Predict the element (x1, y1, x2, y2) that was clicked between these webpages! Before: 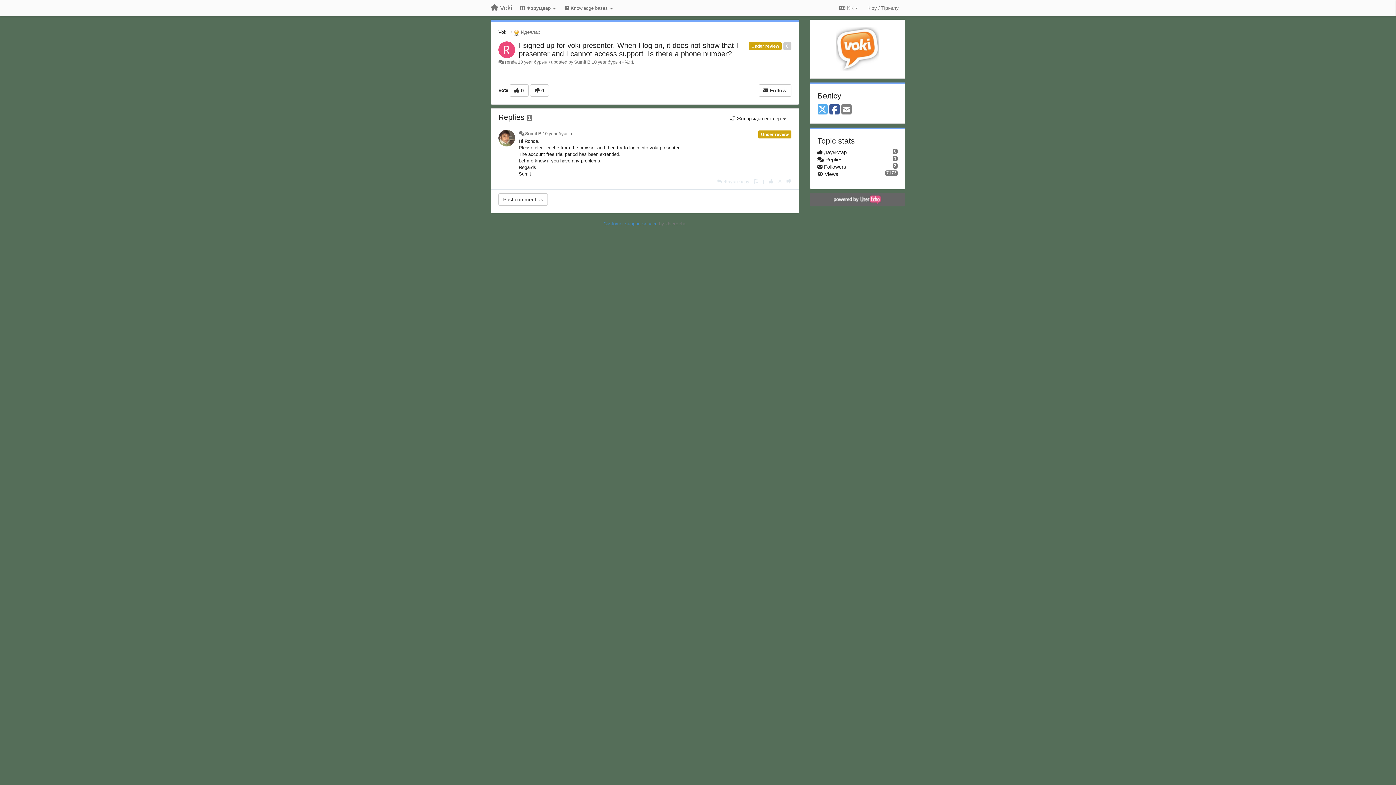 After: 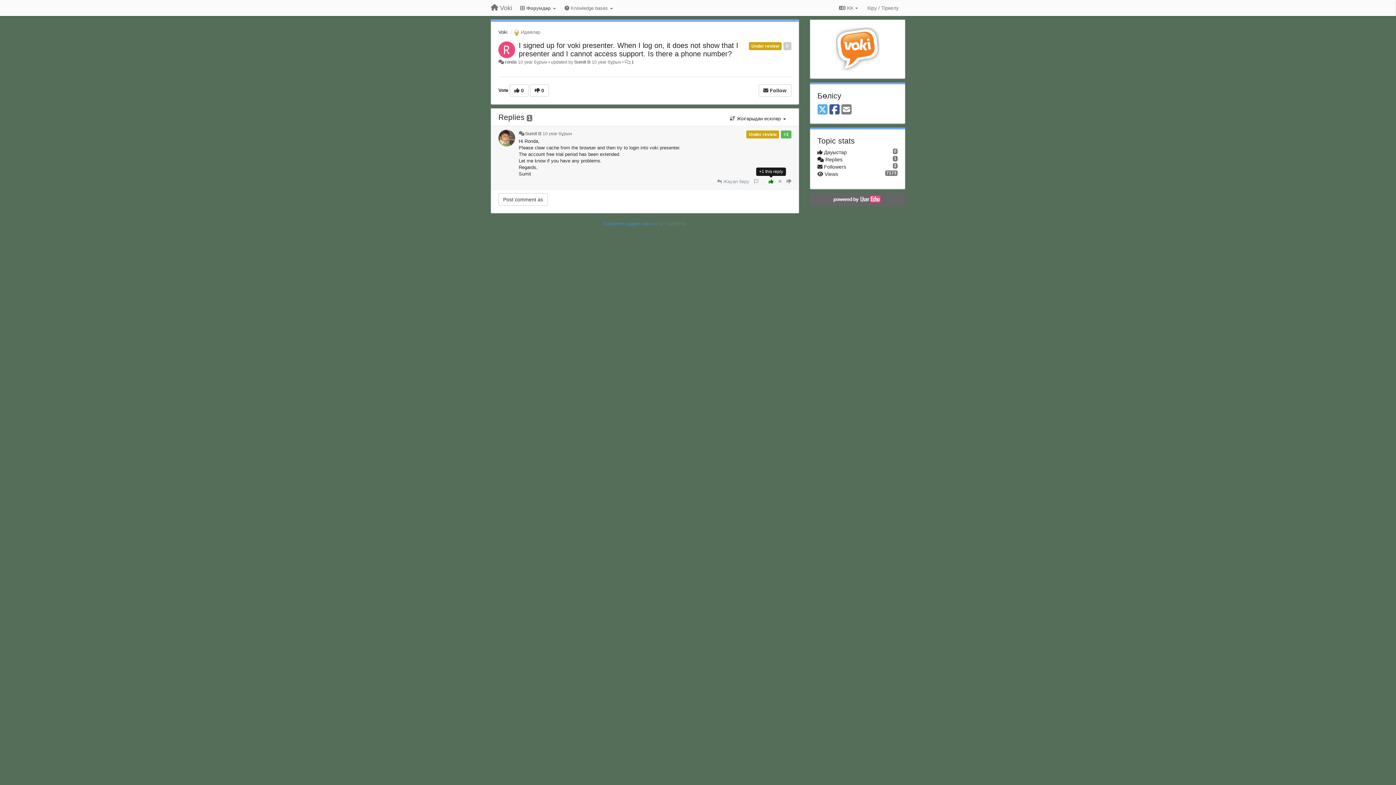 Action: label: +1 this reply bbox: (768, 178, 773, 184)